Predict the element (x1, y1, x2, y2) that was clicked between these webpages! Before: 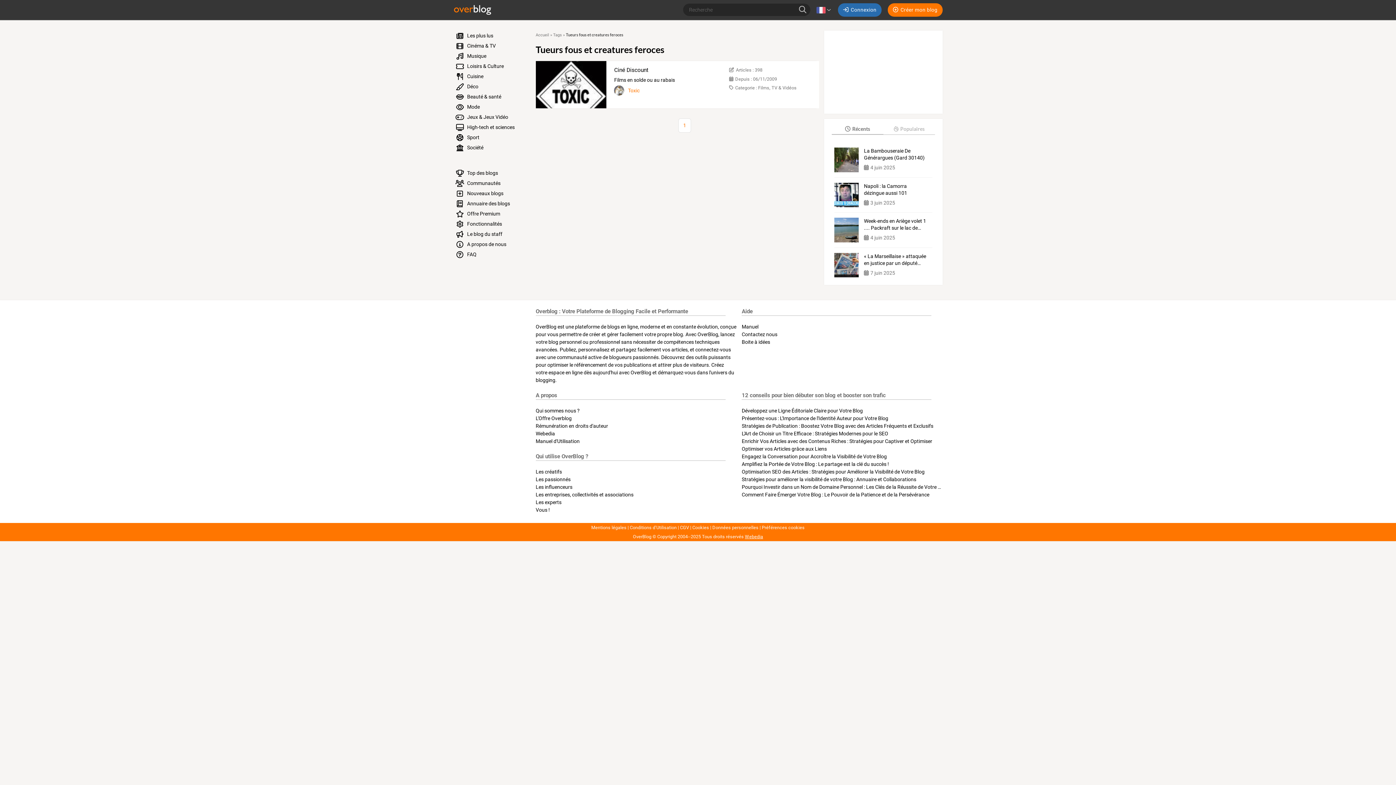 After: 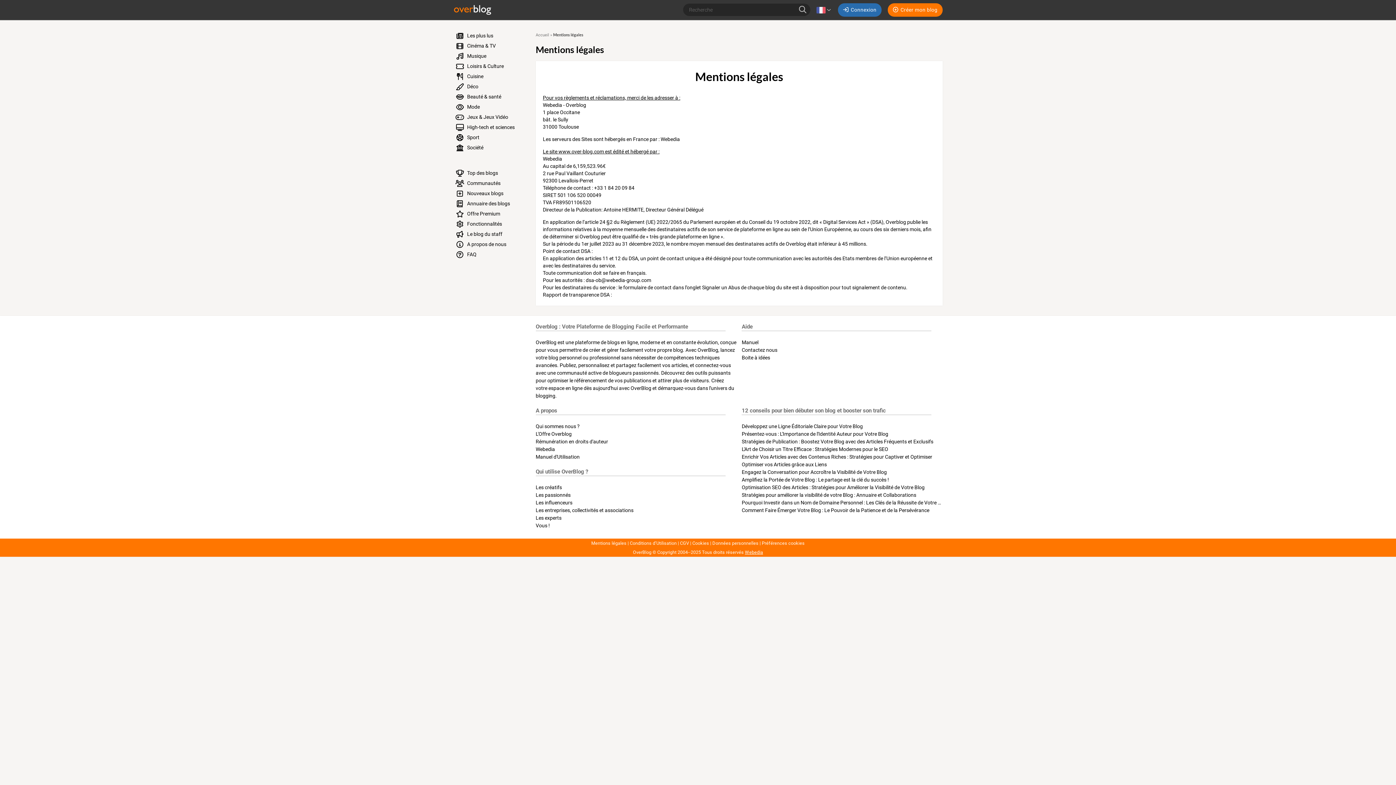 Action: bbox: (591, 525, 626, 530) label: Mentions légales